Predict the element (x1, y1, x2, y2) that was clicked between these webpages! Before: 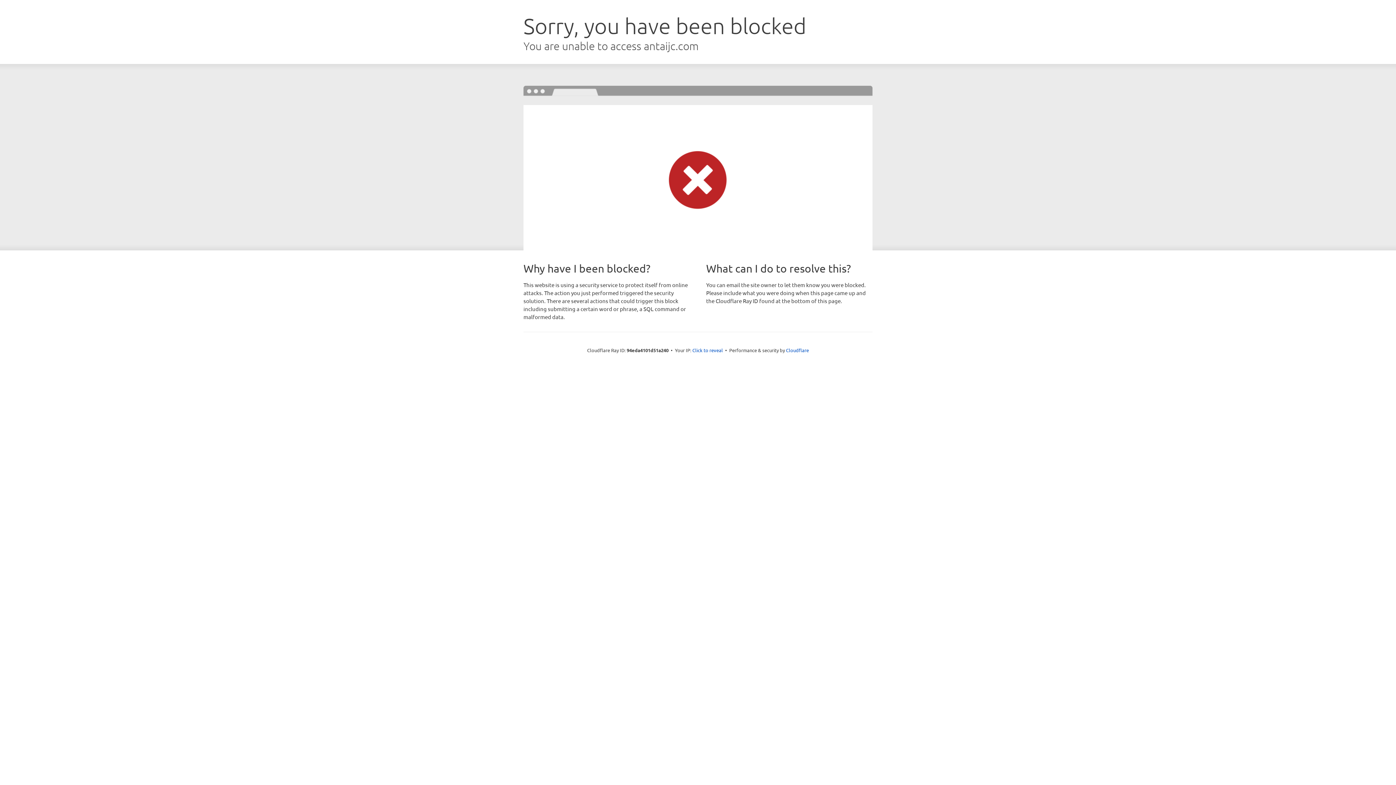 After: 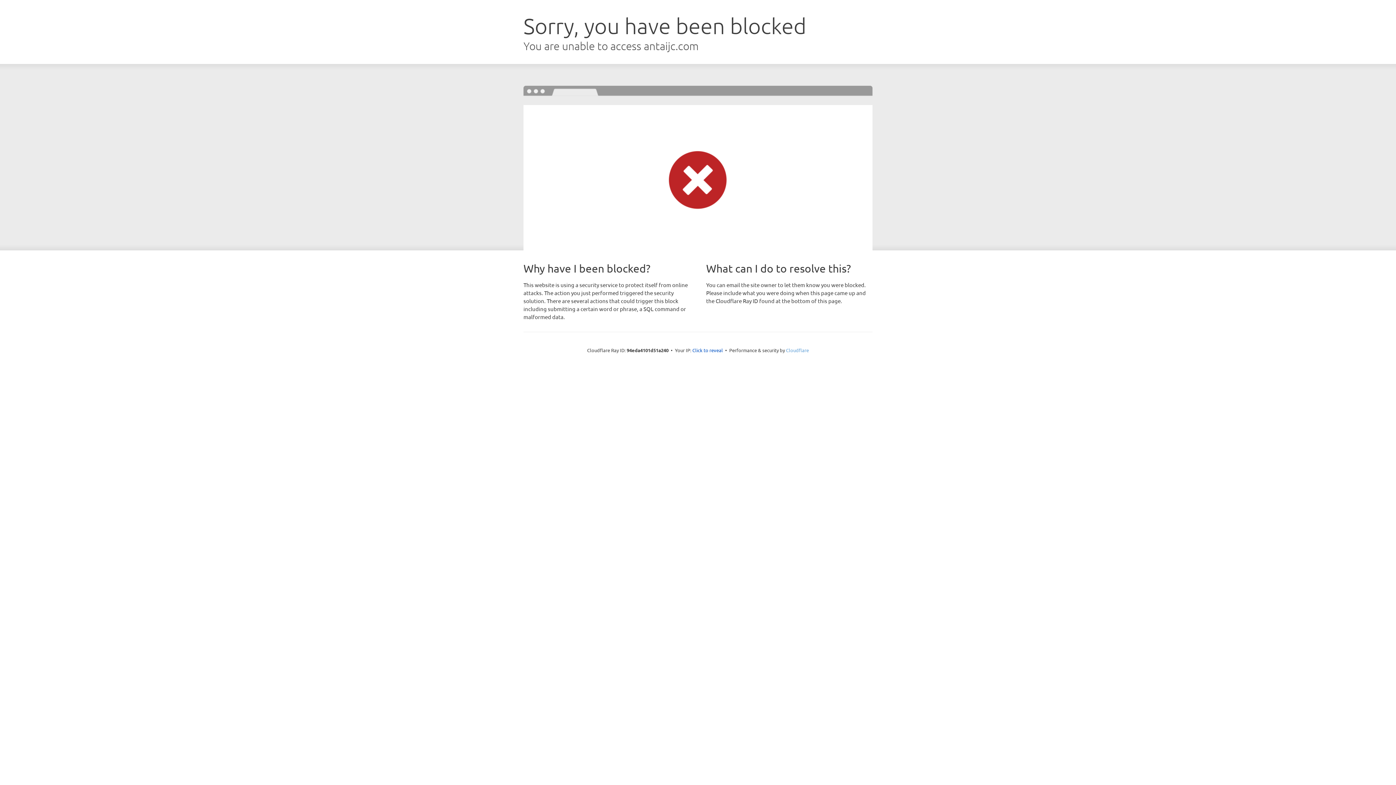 Action: label: Cloudflare bbox: (786, 347, 809, 353)